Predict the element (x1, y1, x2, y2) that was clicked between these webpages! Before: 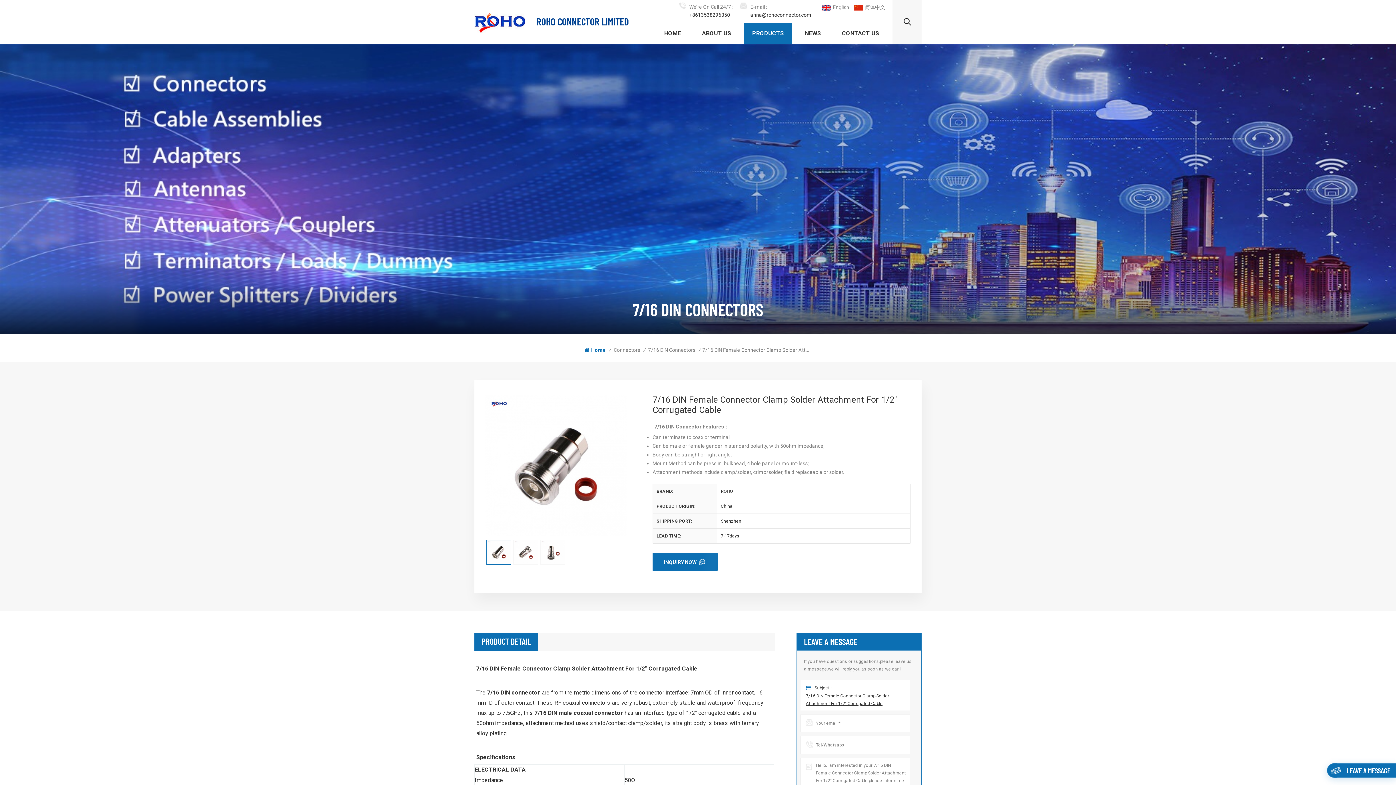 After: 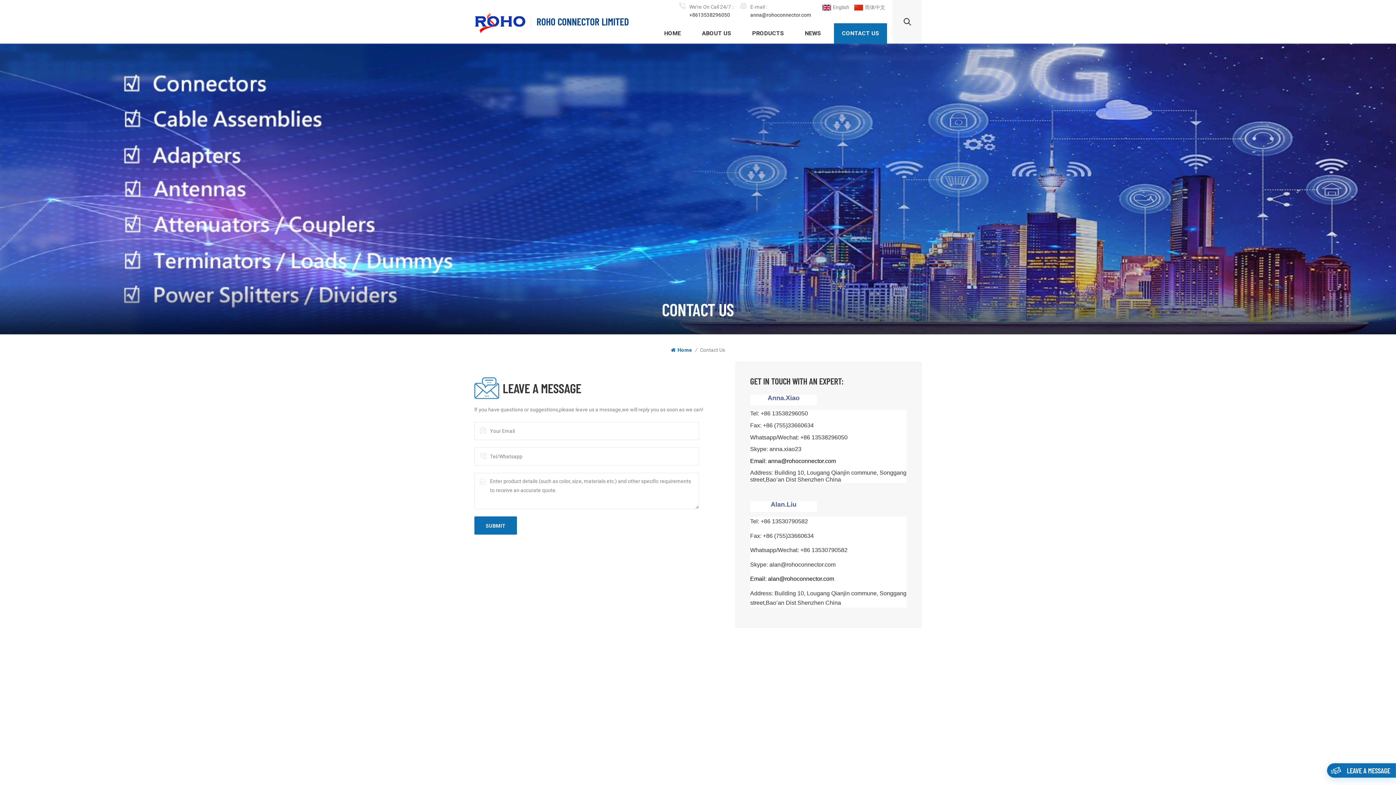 Action: label: CONTACT US bbox: (834, 23, 887, 43)